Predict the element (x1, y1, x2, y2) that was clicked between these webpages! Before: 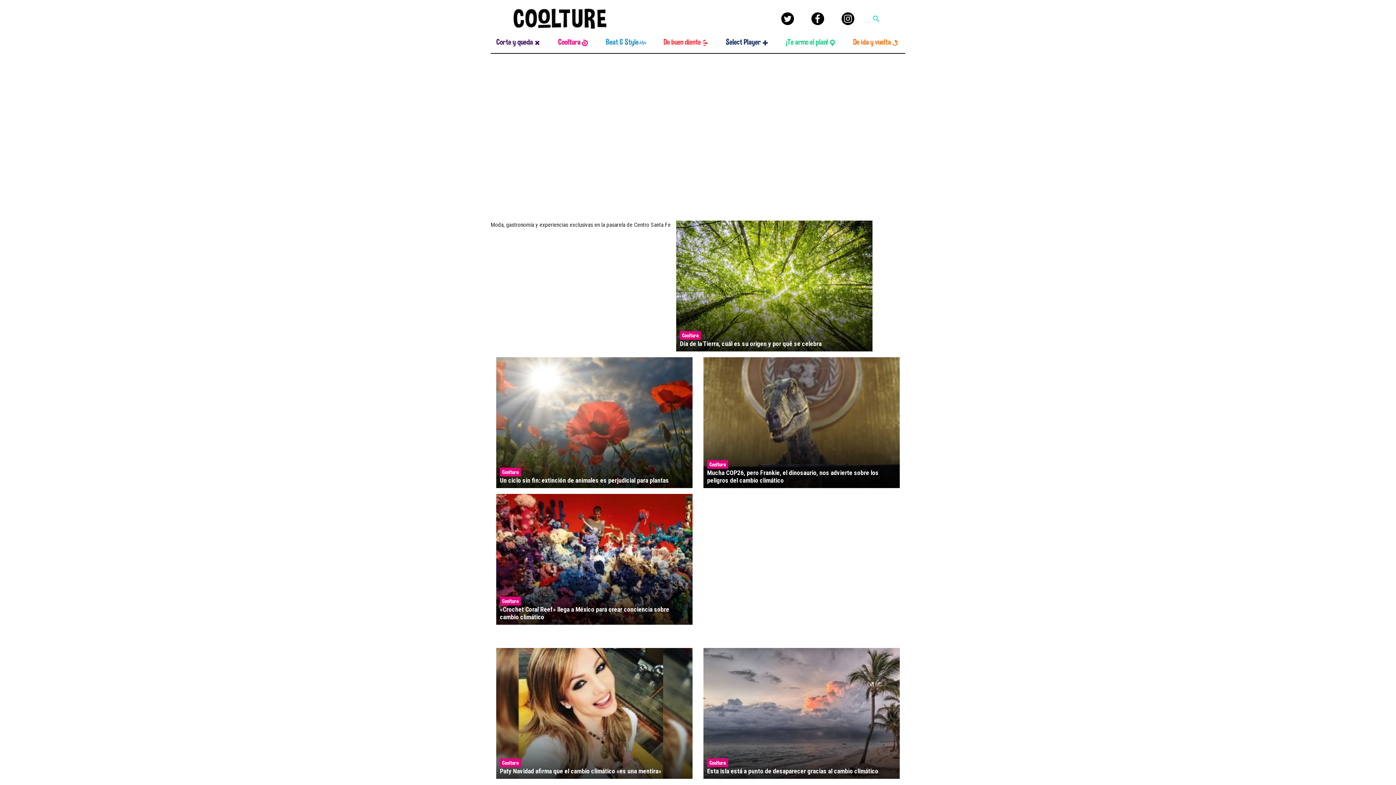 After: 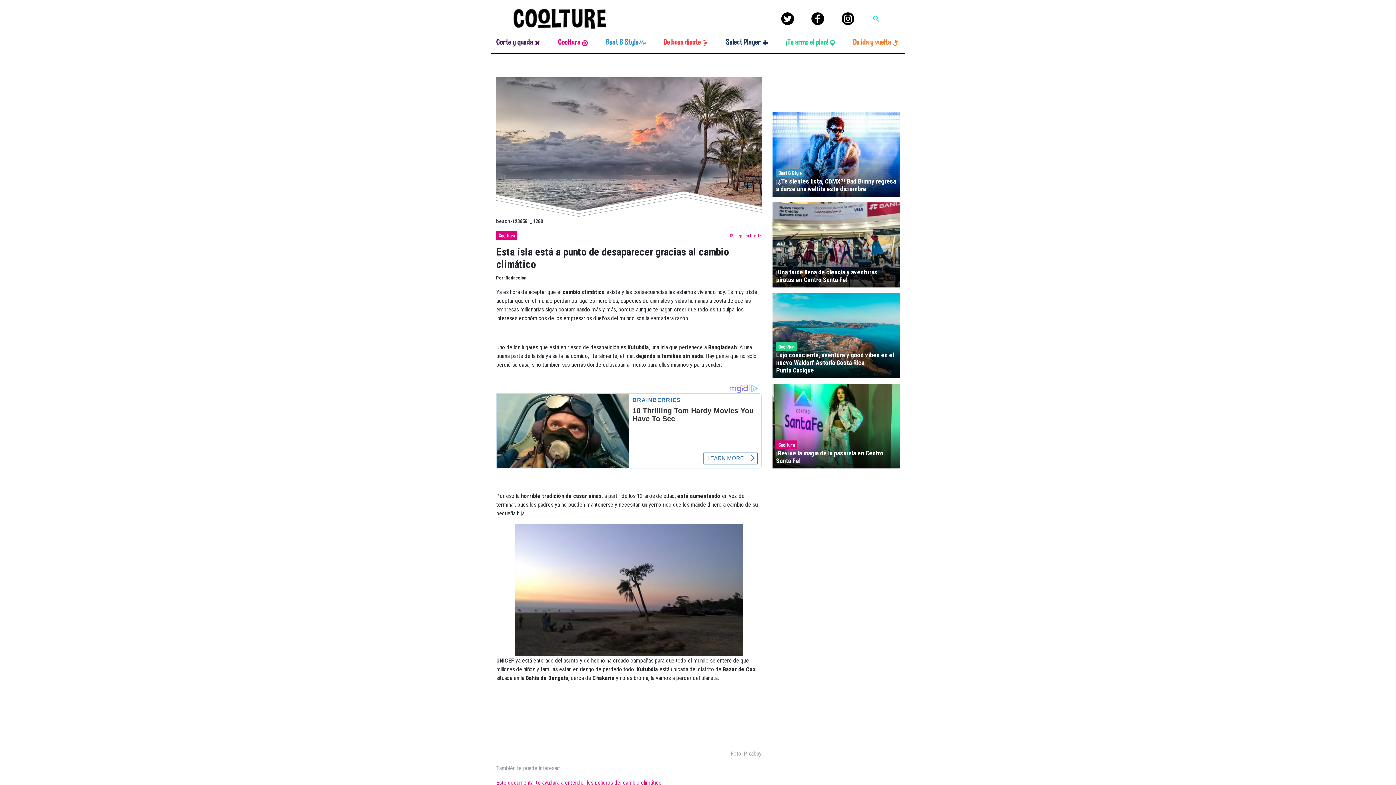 Action: bbox: (703, 648, 900, 779)